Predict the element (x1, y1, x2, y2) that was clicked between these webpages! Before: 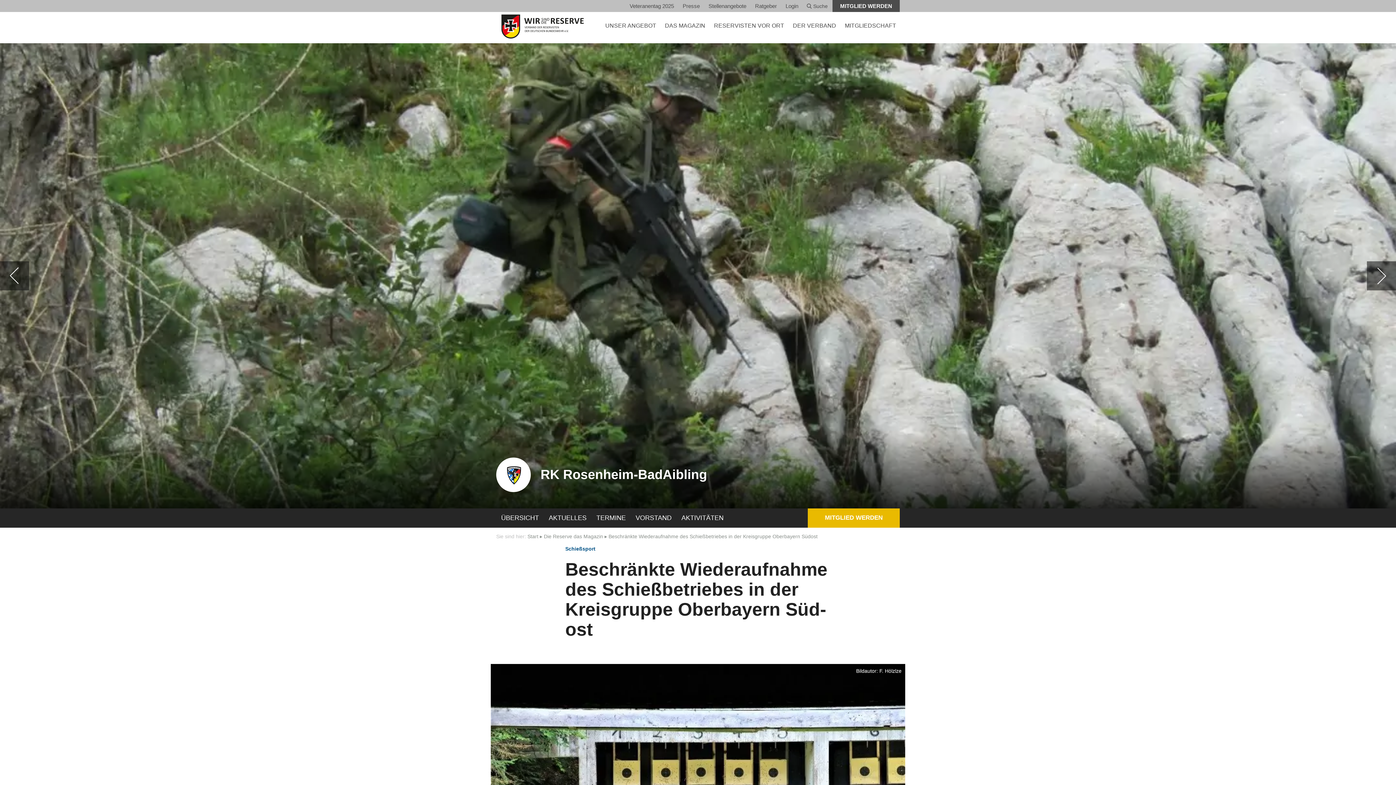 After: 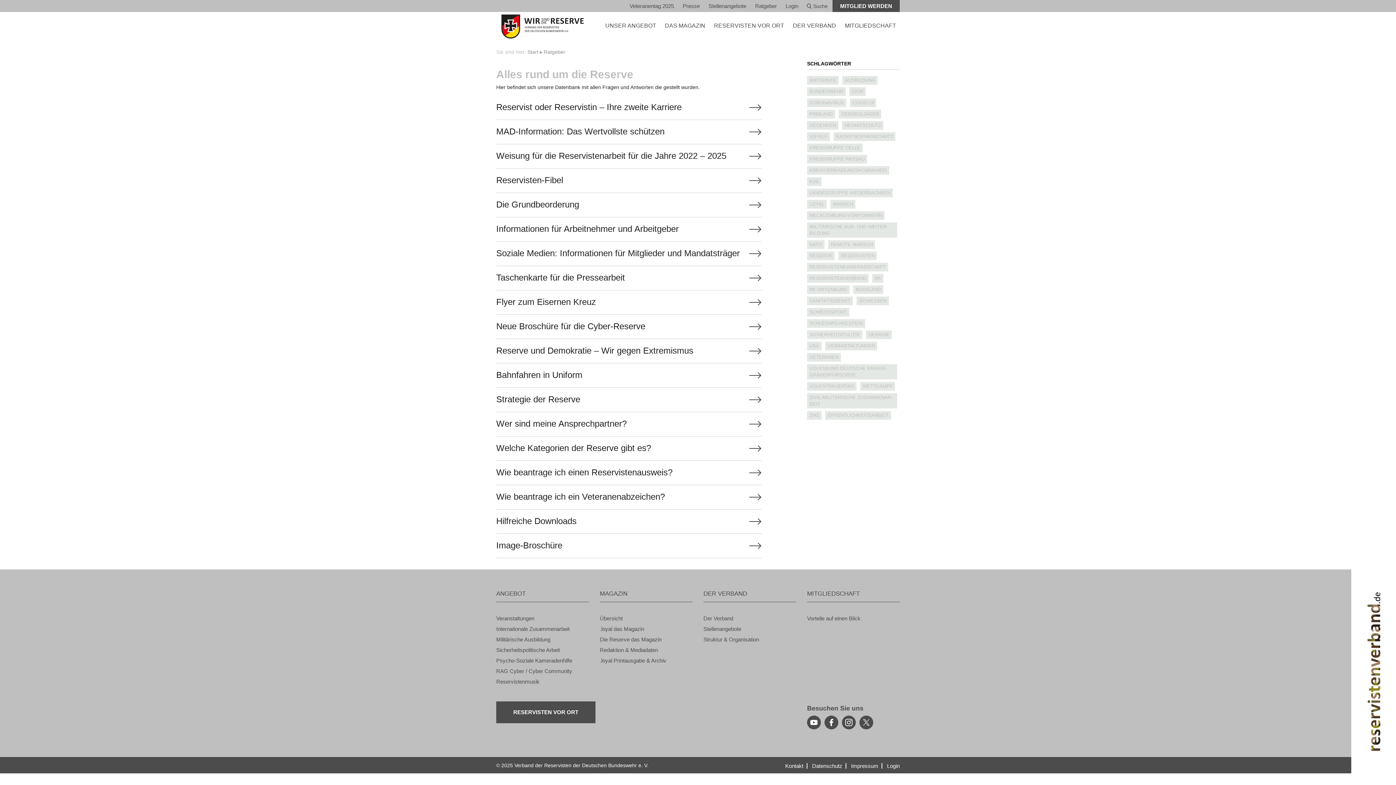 Action: label: Rat­ge­ber bbox: (751, 0, 780, 11)